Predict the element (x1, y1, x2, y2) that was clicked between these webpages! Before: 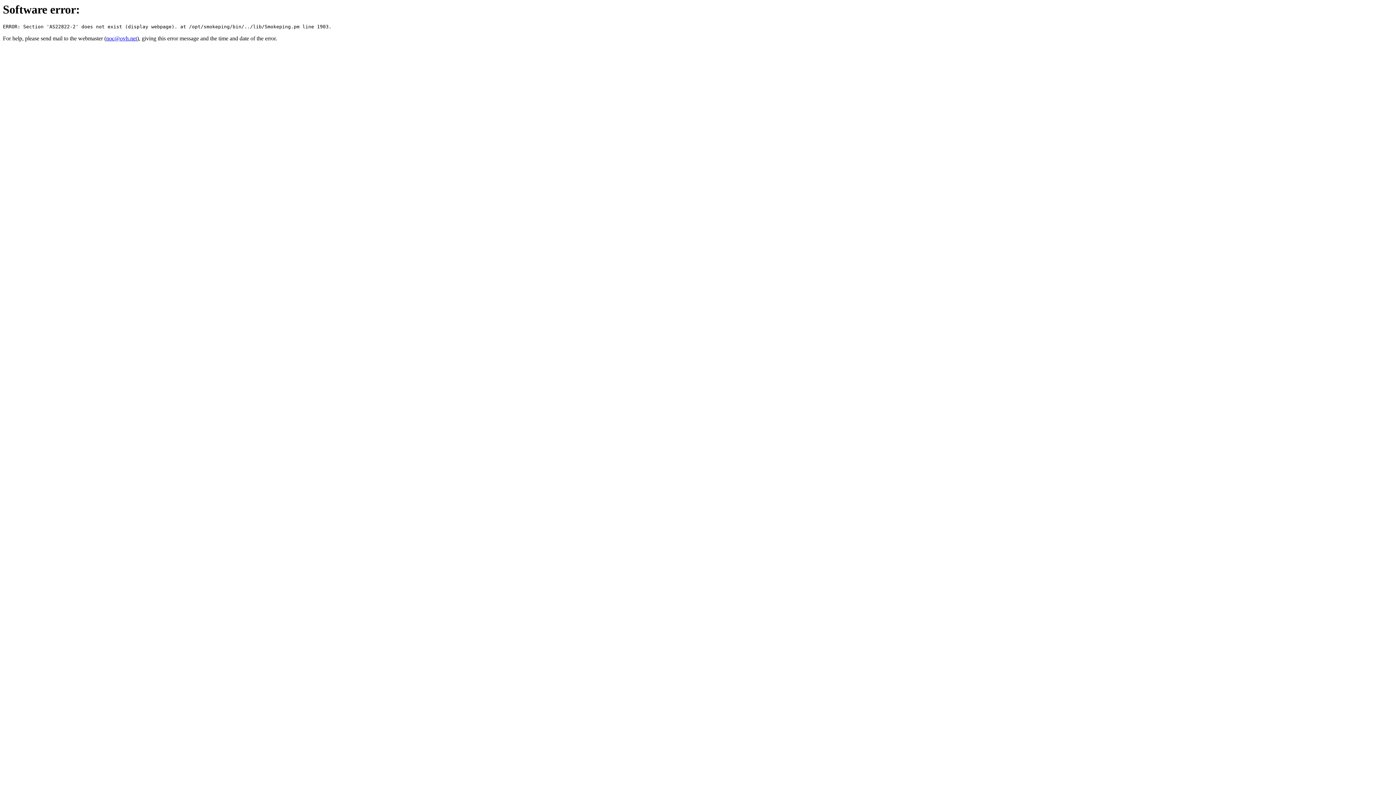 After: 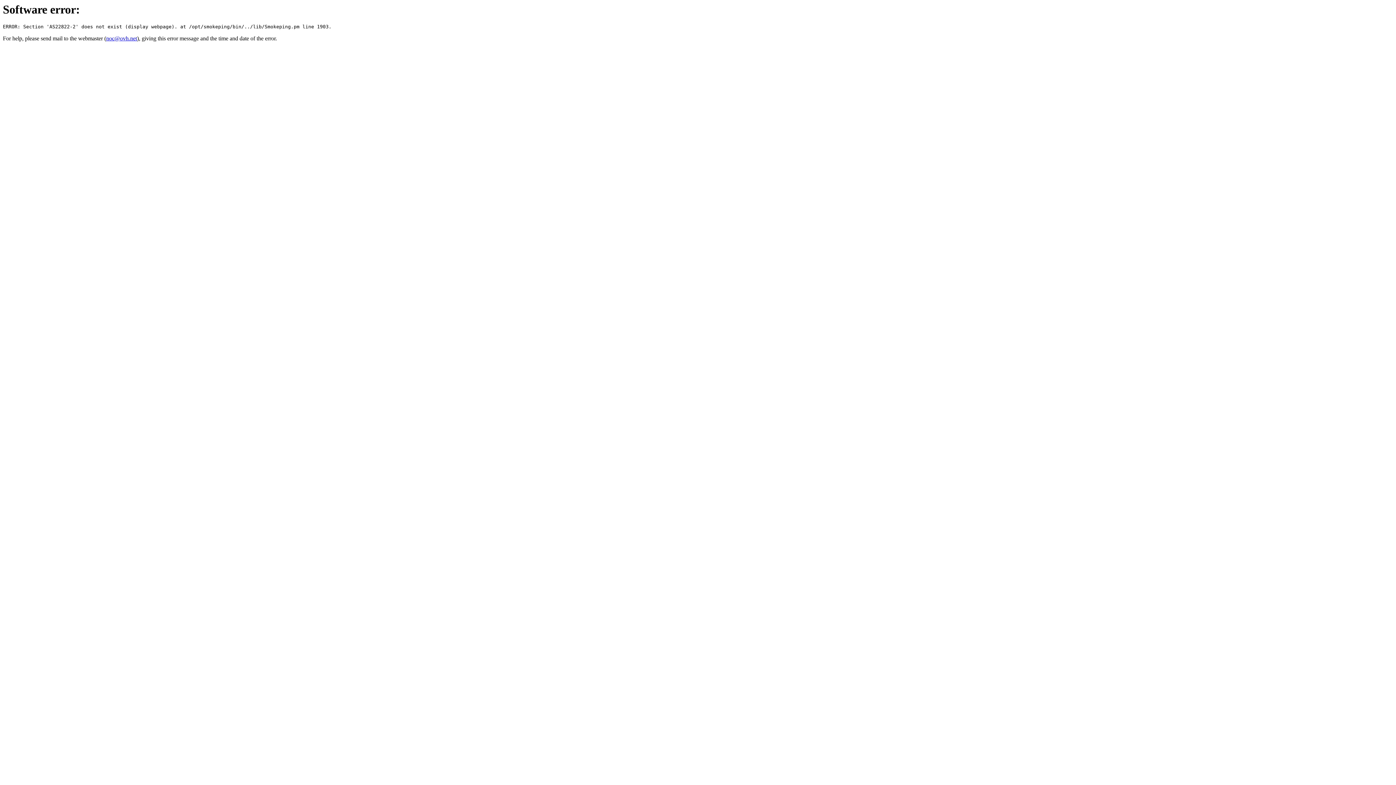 Action: label: noc@ovh.net bbox: (106, 35, 137, 41)